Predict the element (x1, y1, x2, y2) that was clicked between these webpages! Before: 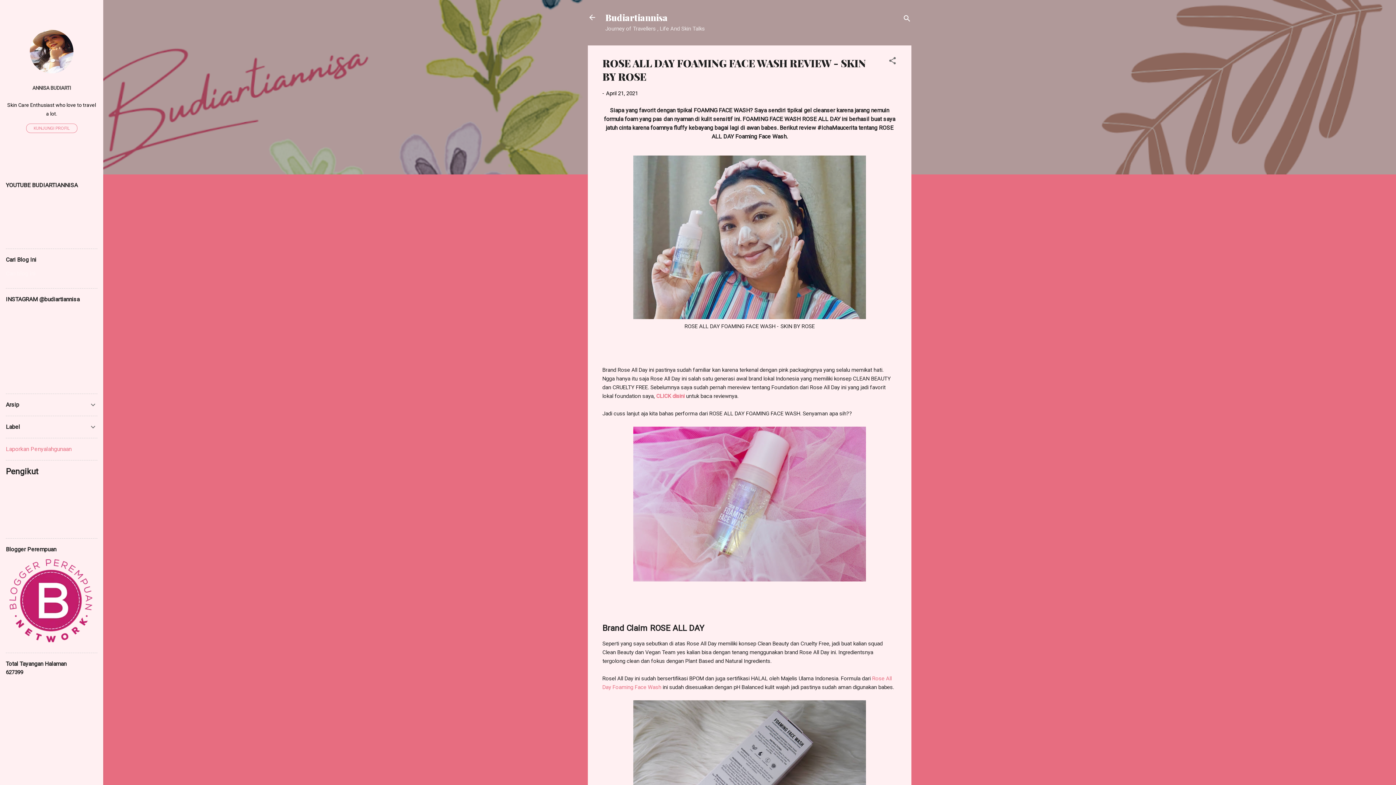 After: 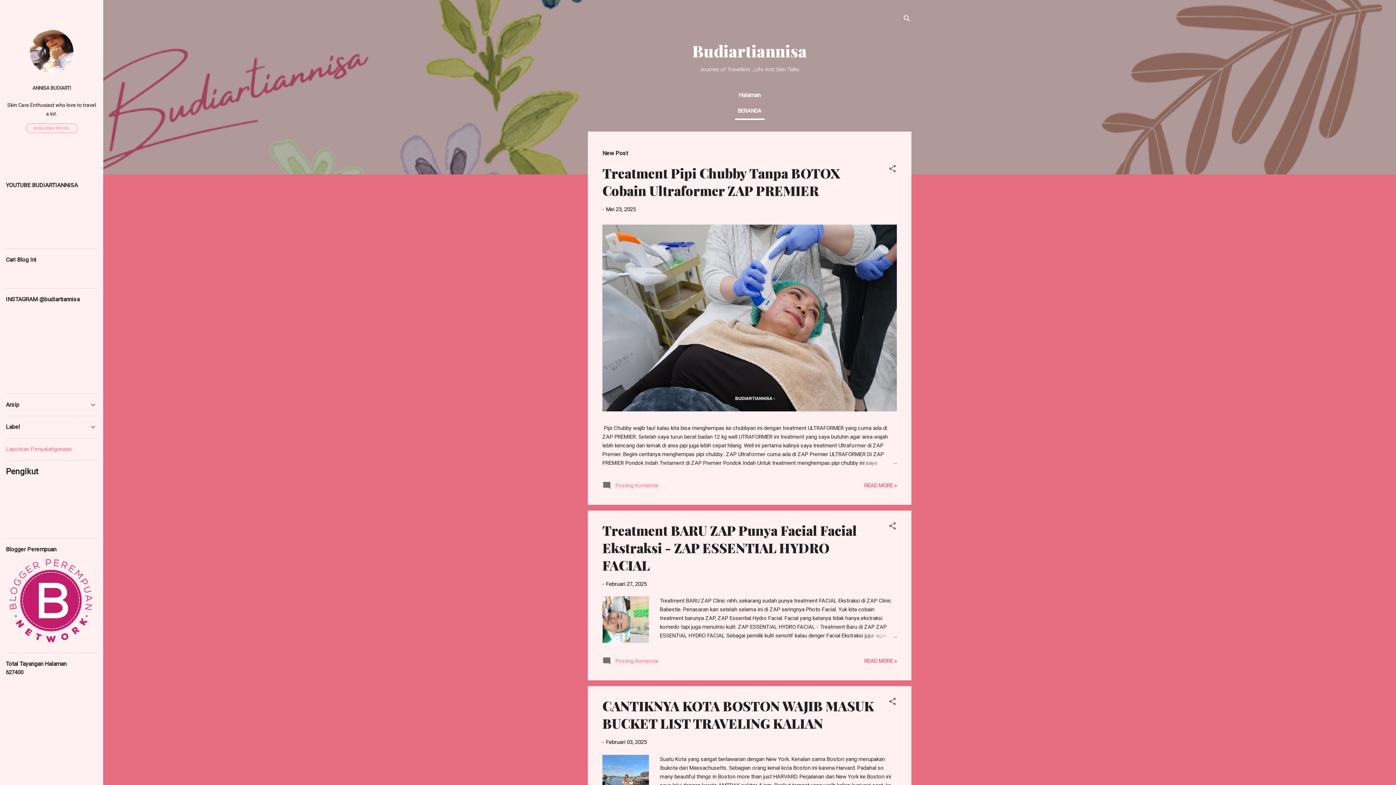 Action: label: Budiartiannisa bbox: (605, 11, 668, 23)